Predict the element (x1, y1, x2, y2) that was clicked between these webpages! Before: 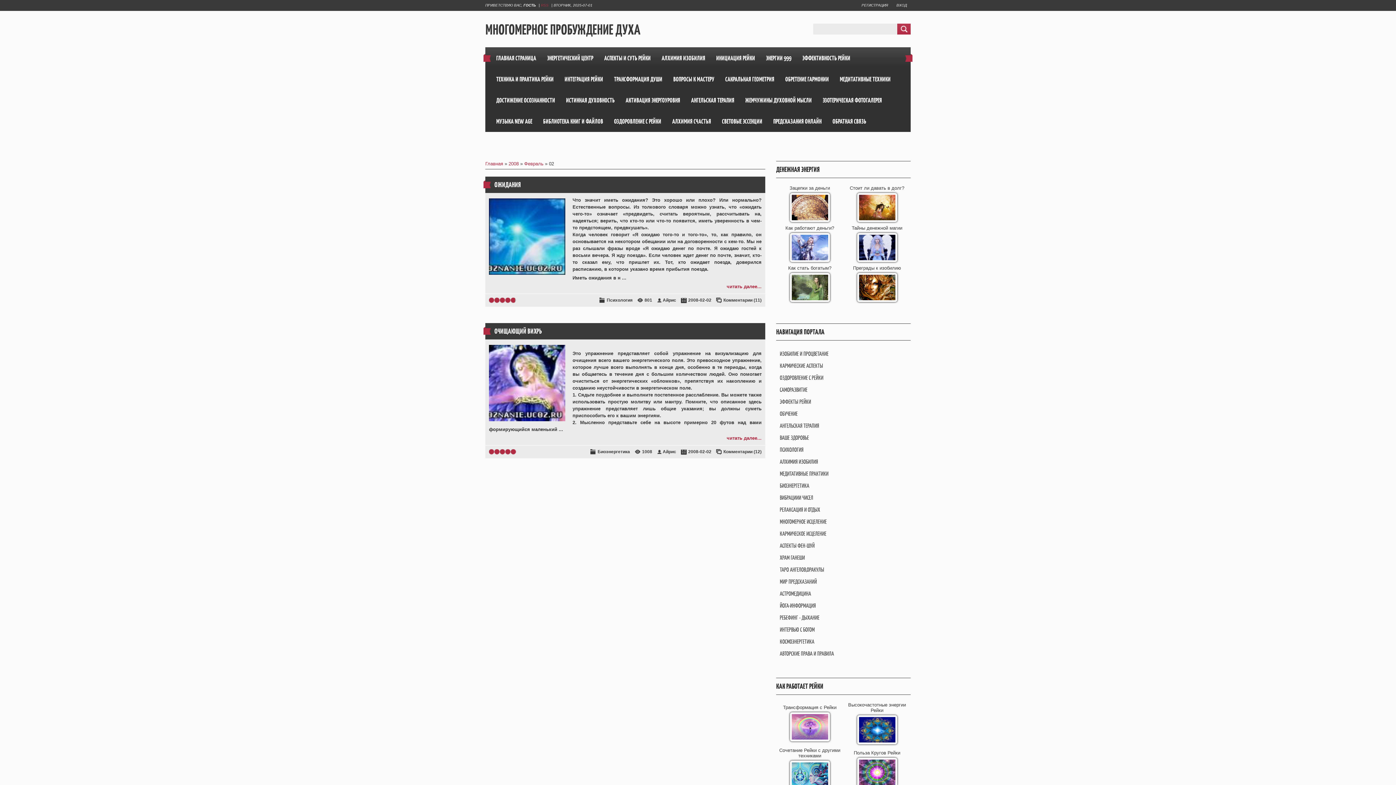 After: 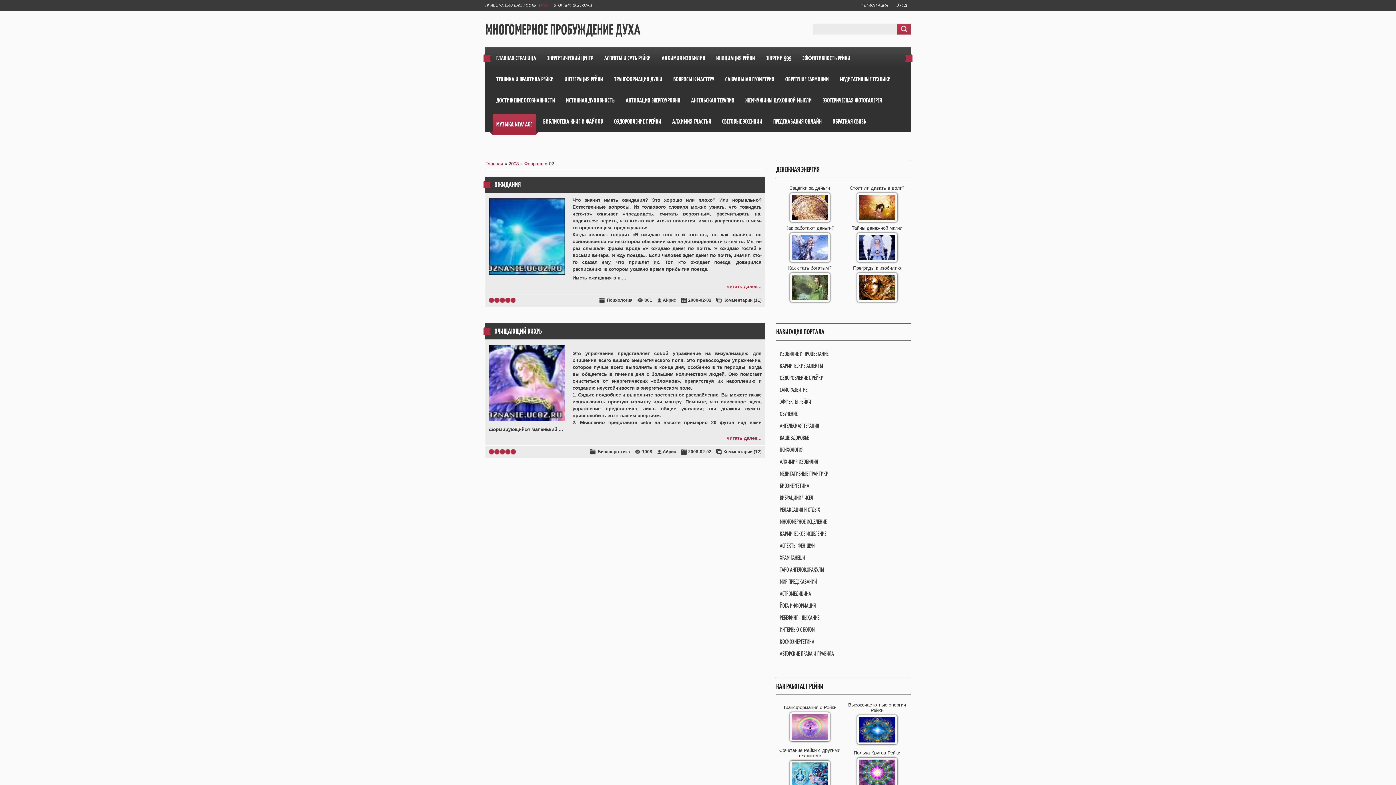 Action: bbox: (492, 110, 536, 132) label: МУЗЫКА NEW AGE